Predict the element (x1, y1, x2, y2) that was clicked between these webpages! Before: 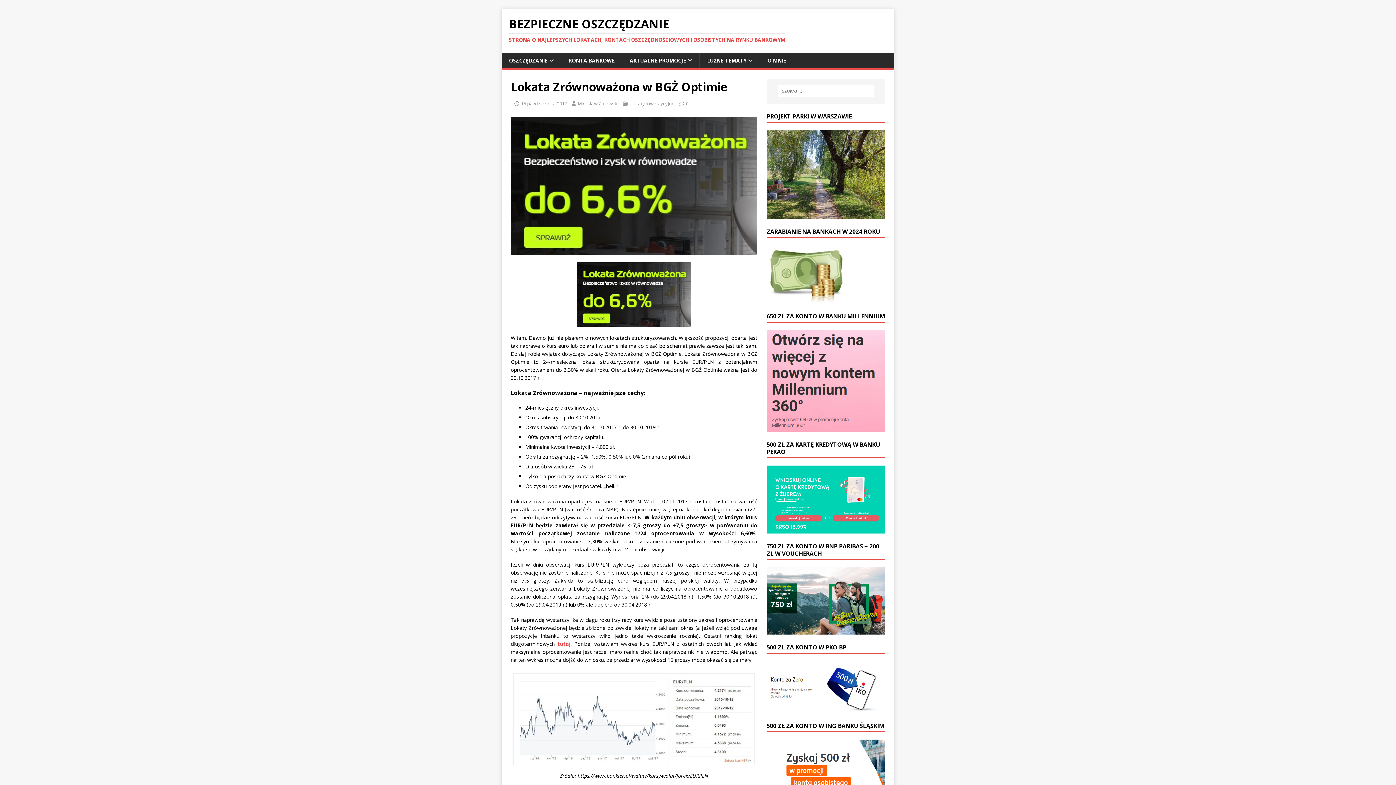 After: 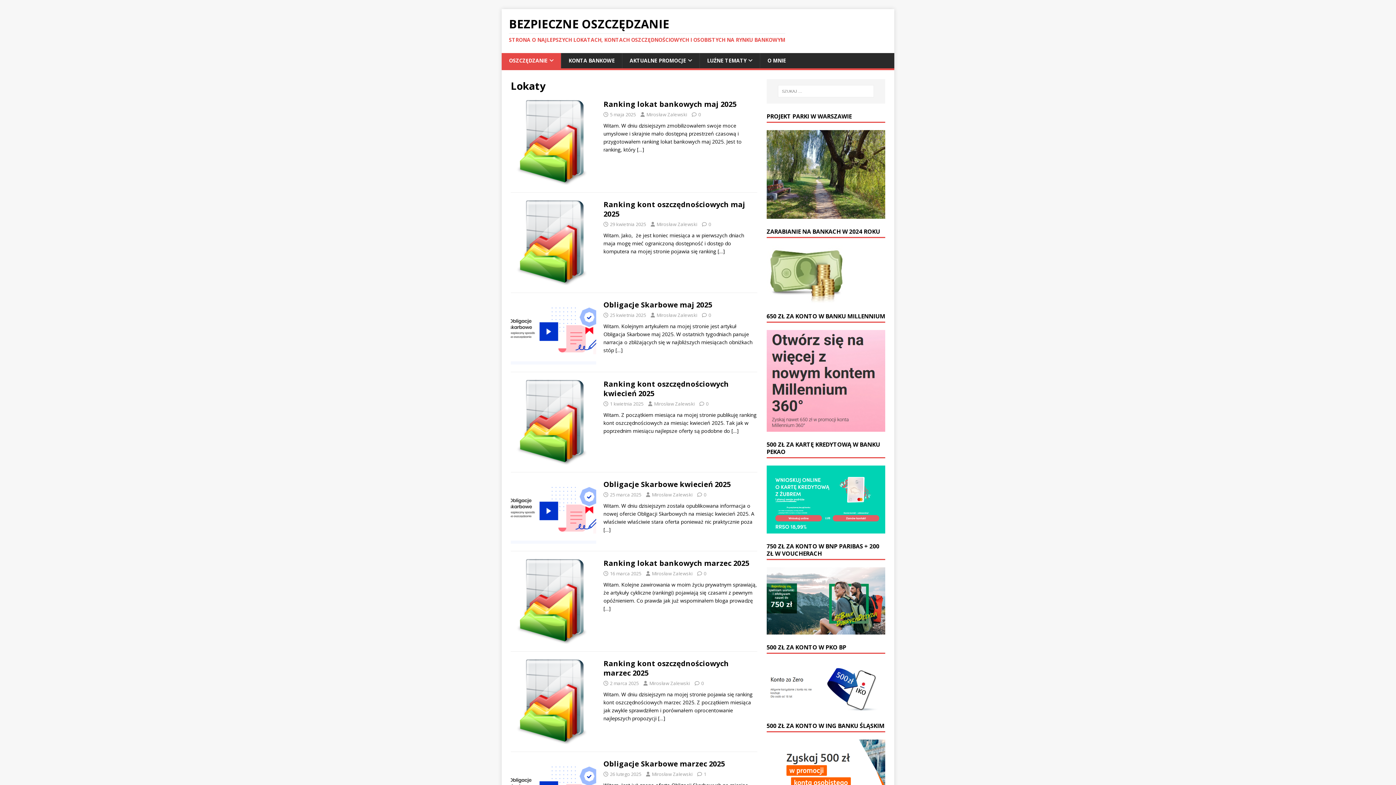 Action: label: OSZCZĘDZANIE bbox: (501, 53, 561, 68)